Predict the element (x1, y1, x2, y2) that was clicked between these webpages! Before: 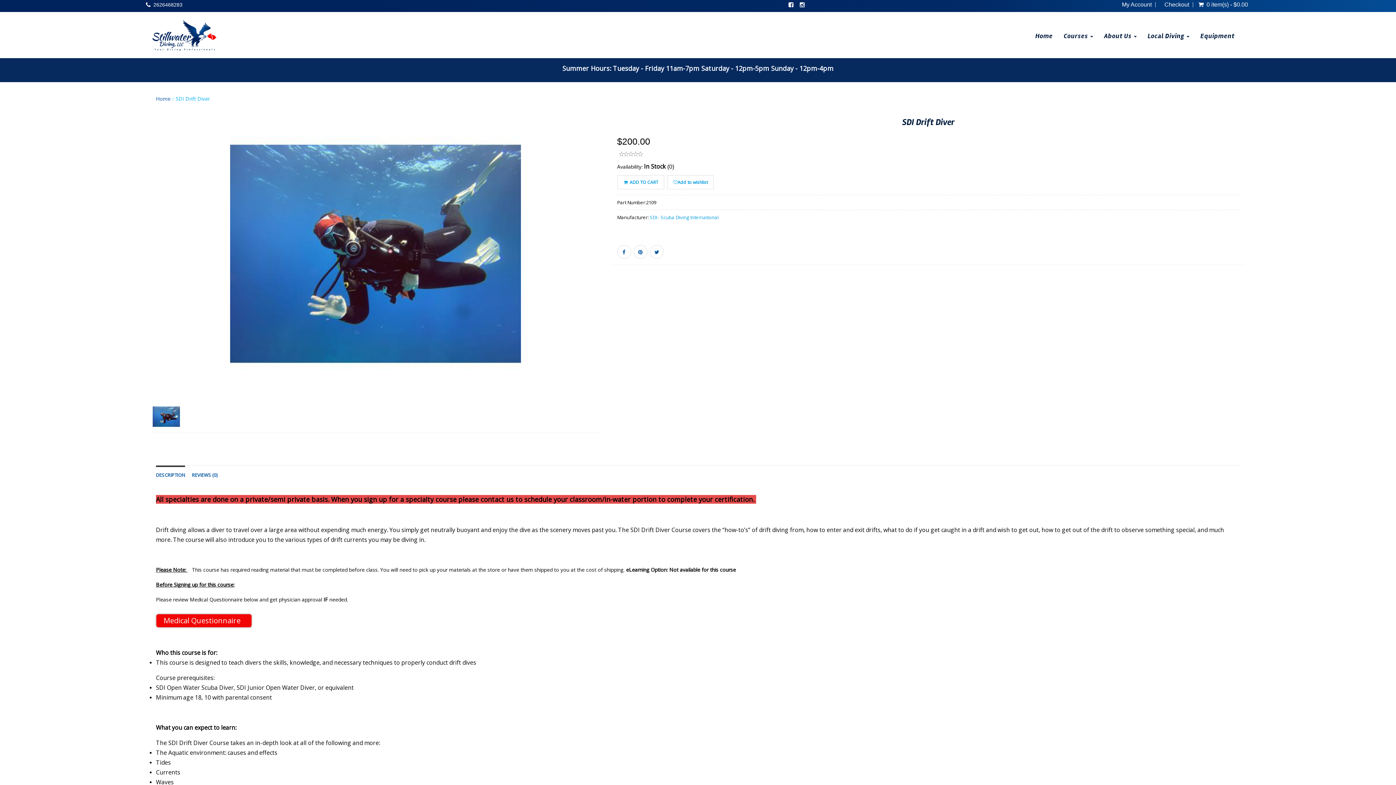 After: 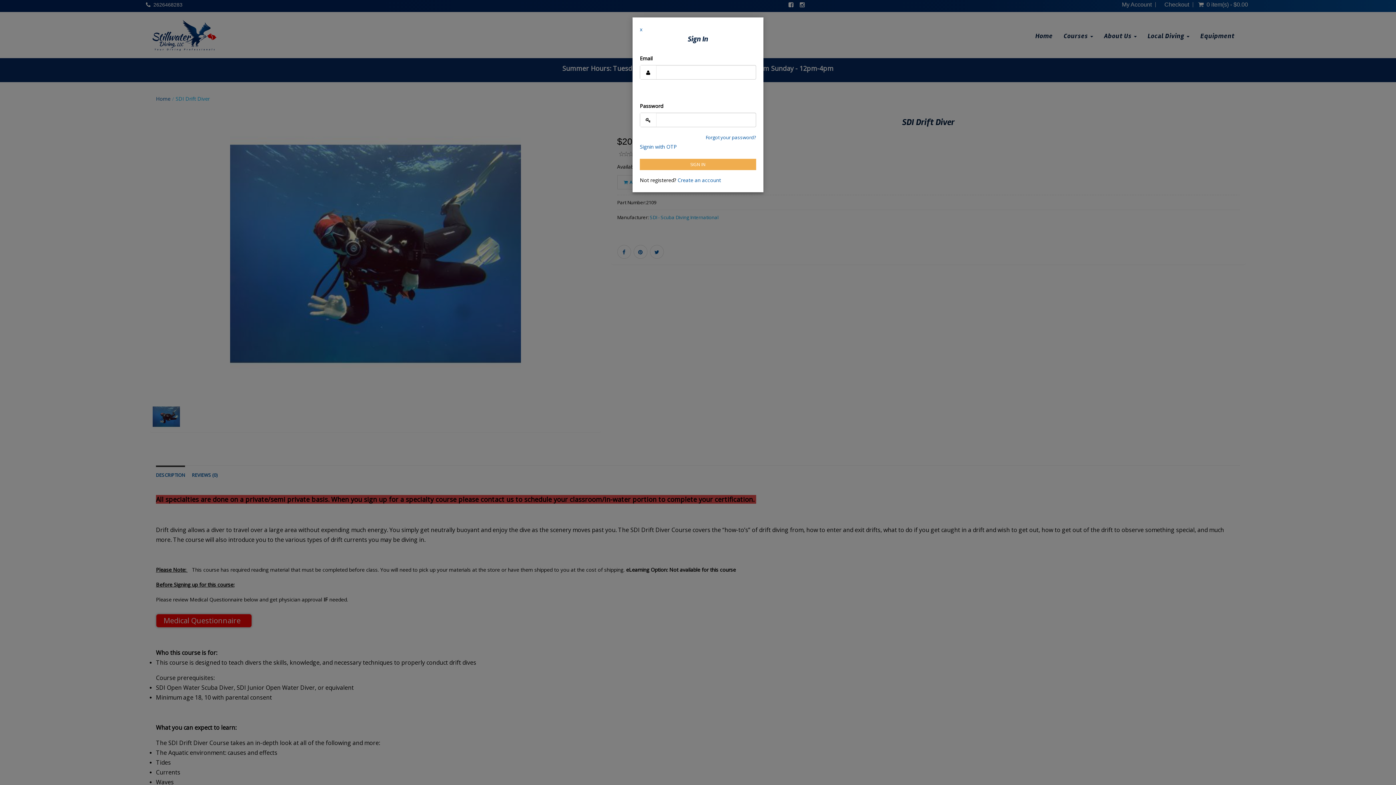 Action: label: Add to wishlist bbox: (667, 175, 713, 189)